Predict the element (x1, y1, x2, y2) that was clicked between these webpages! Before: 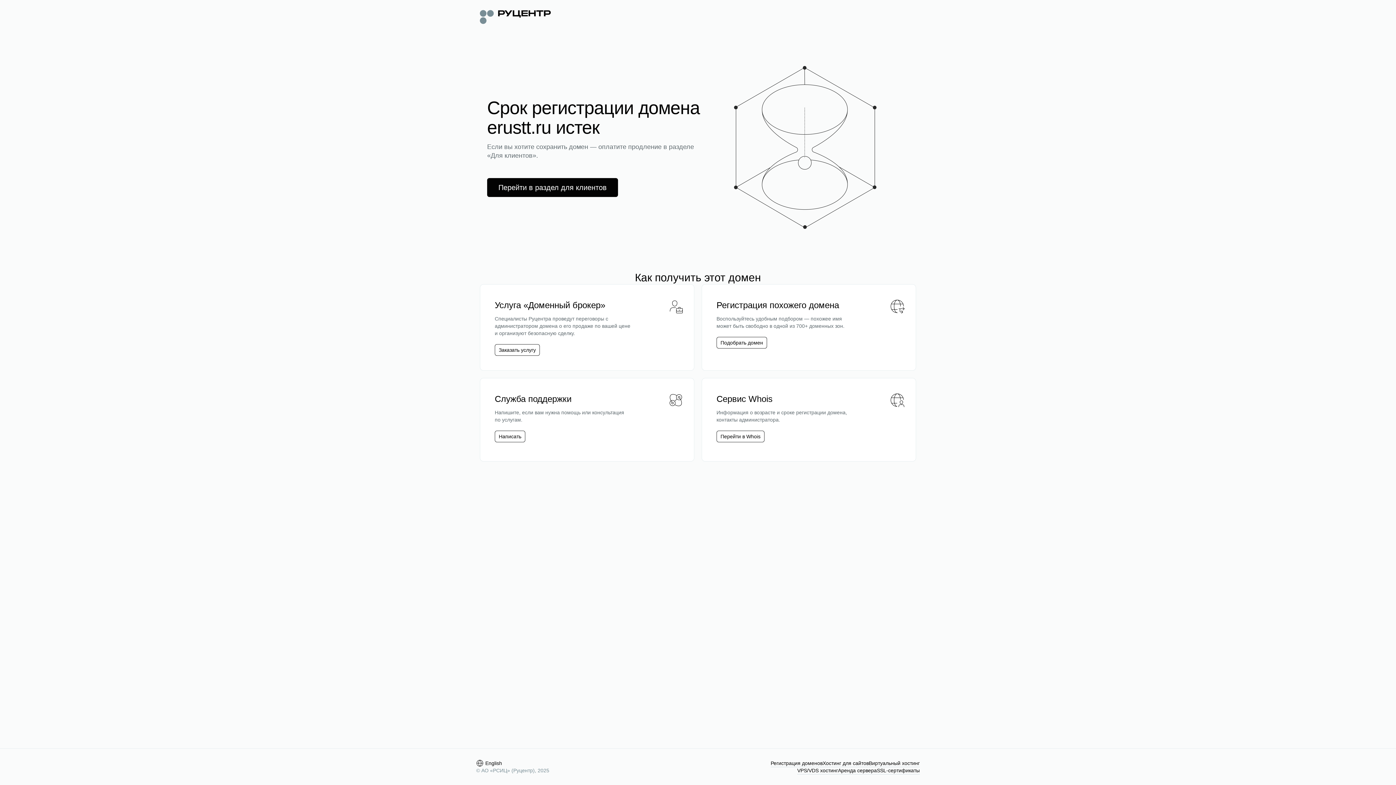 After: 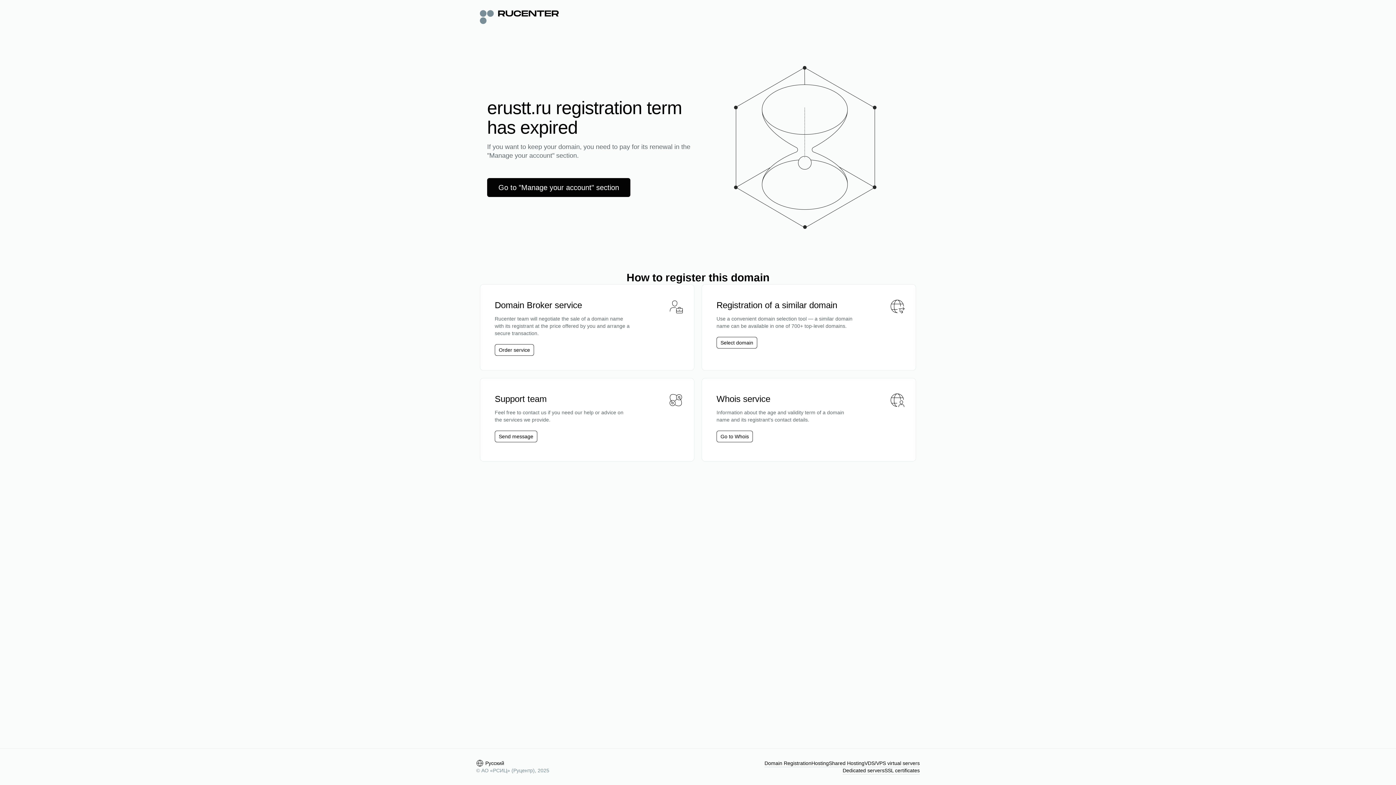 Action: bbox: (476, 760, 502, 767) label: English